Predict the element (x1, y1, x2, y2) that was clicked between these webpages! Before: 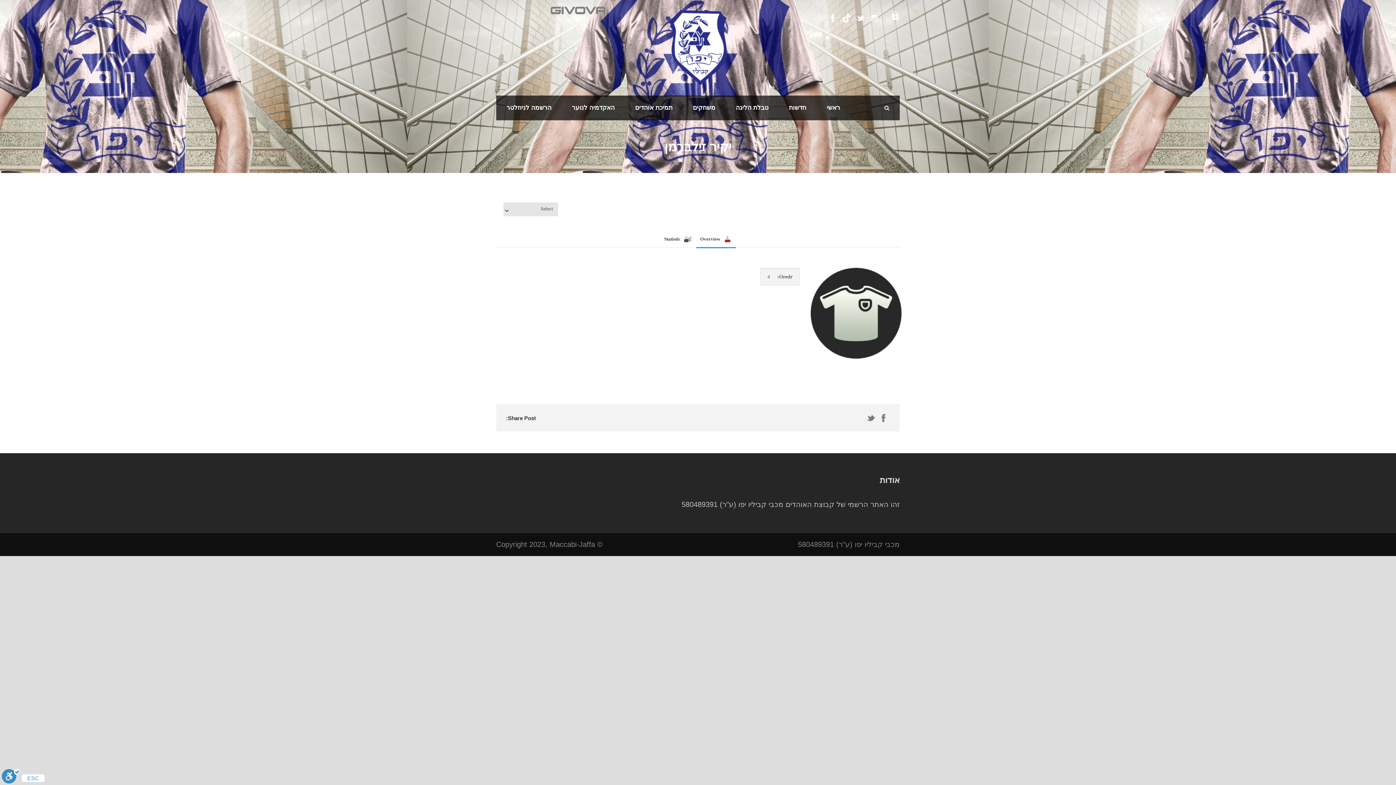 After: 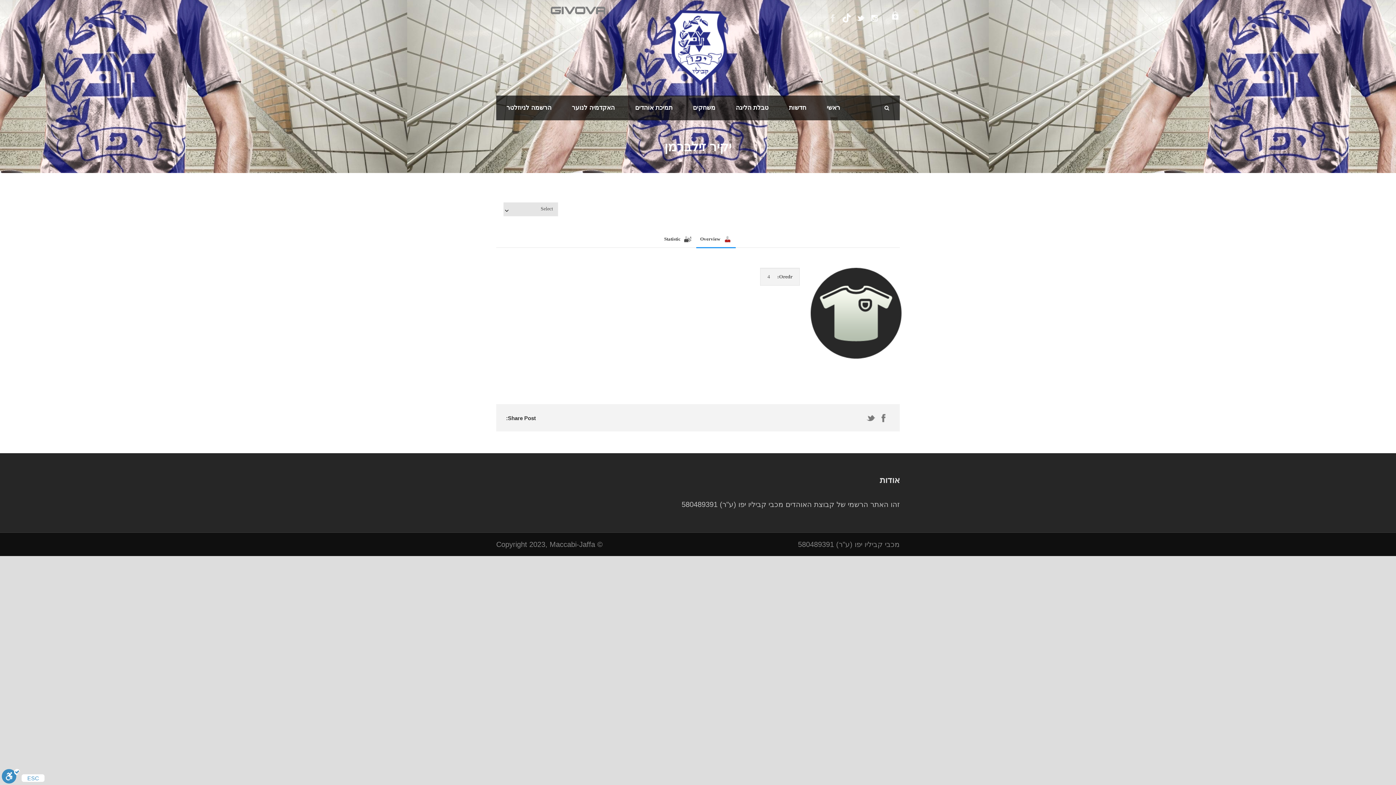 Action: bbox: (829, 13, 837, 21)